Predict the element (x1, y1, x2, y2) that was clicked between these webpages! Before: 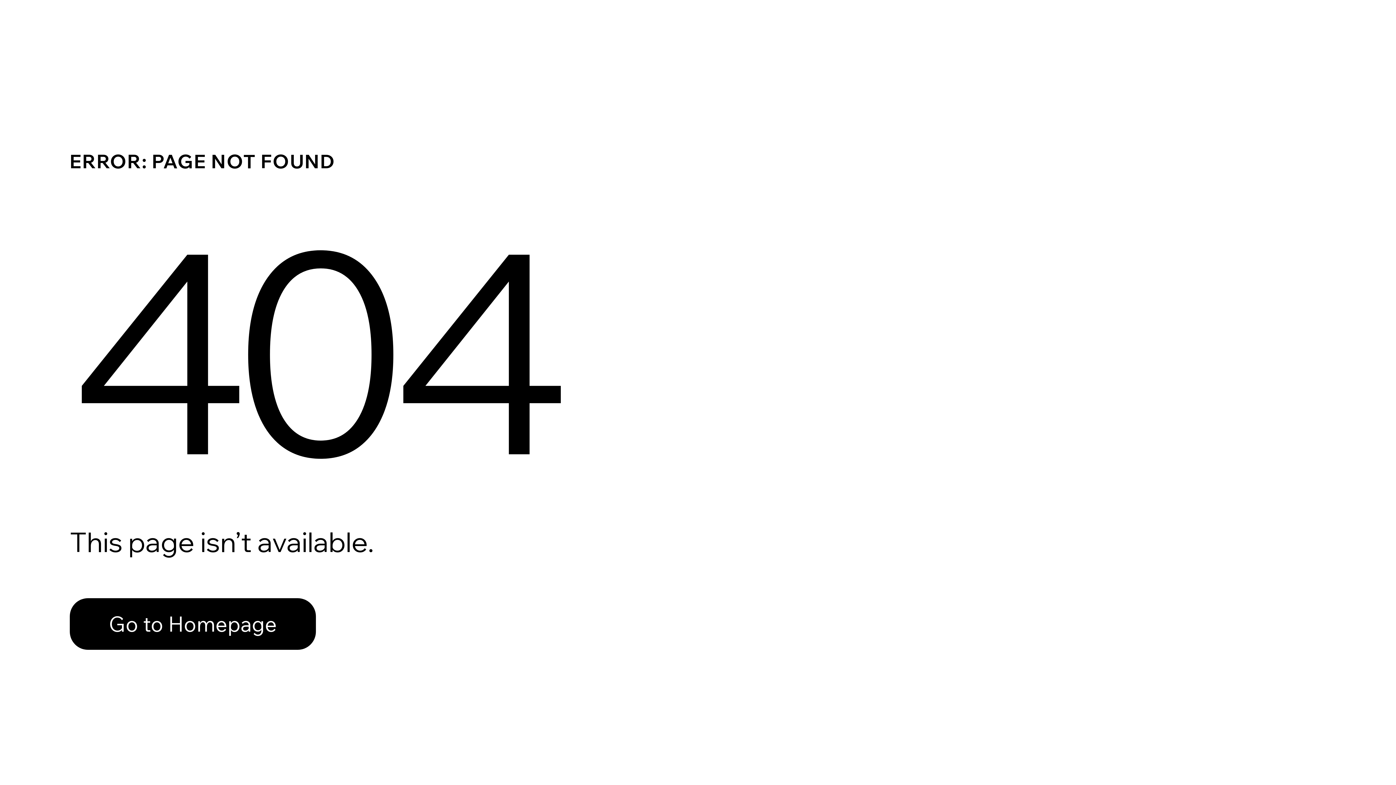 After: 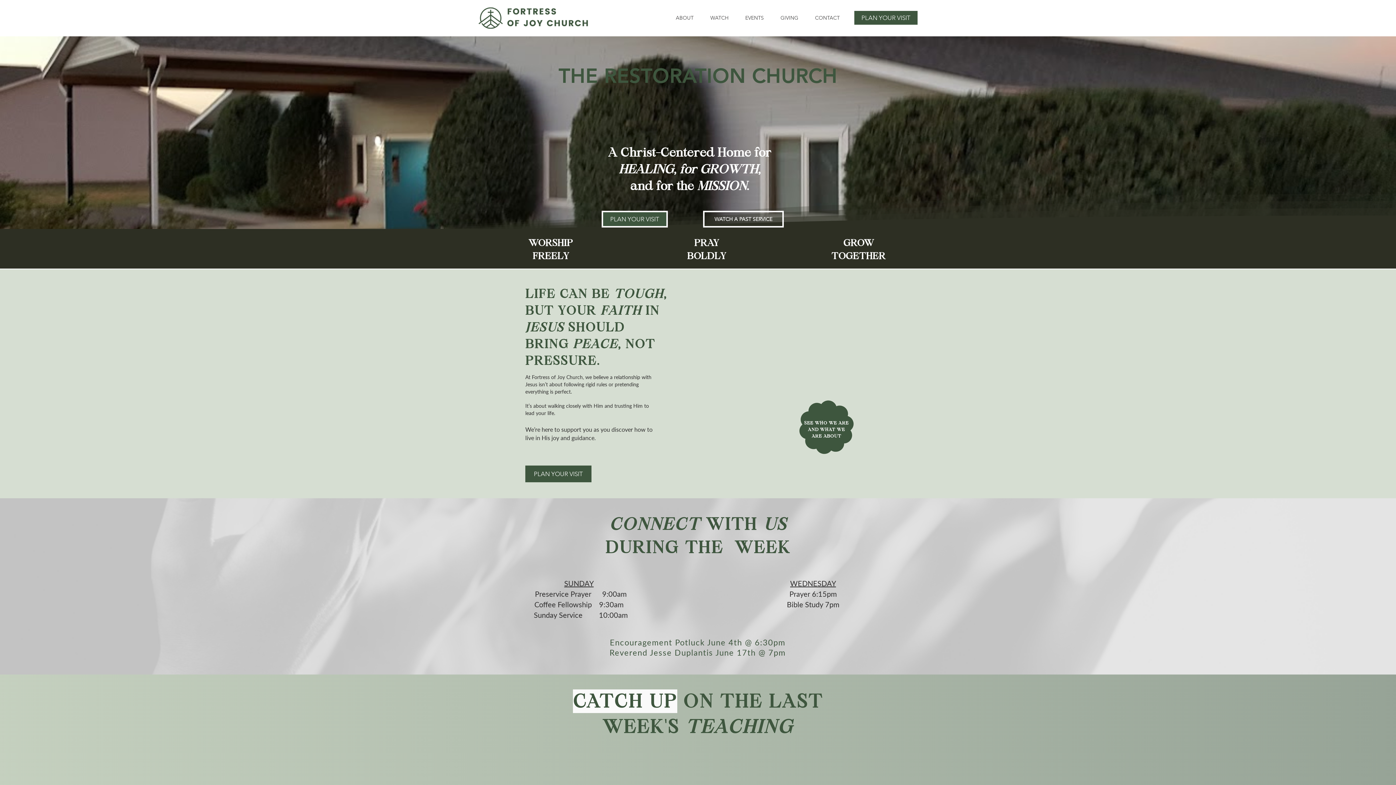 Action: label: Go to Homepage bbox: (69, 582, 768, 659)